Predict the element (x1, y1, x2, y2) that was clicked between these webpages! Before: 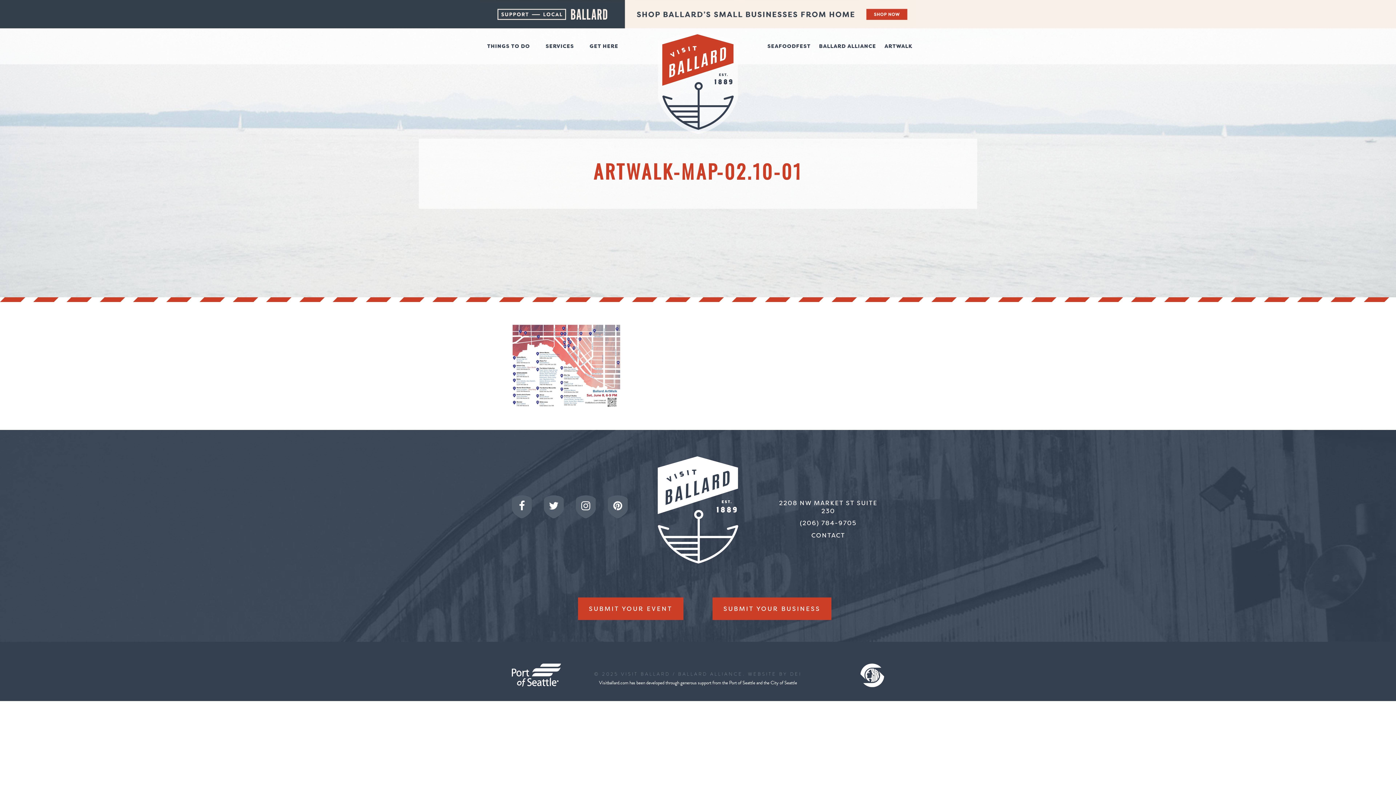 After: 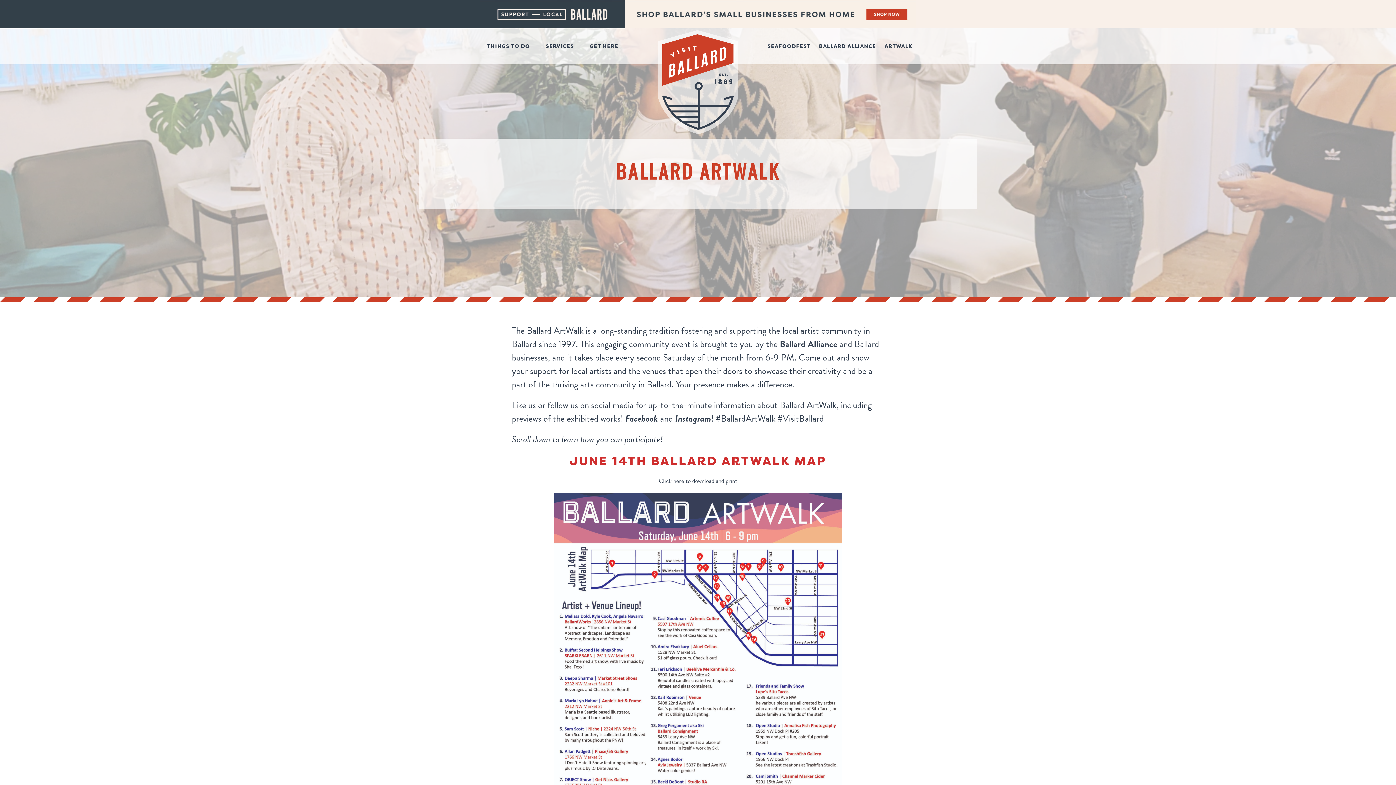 Action: label: ARTWALK bbox: (881, 39, 916, 53)